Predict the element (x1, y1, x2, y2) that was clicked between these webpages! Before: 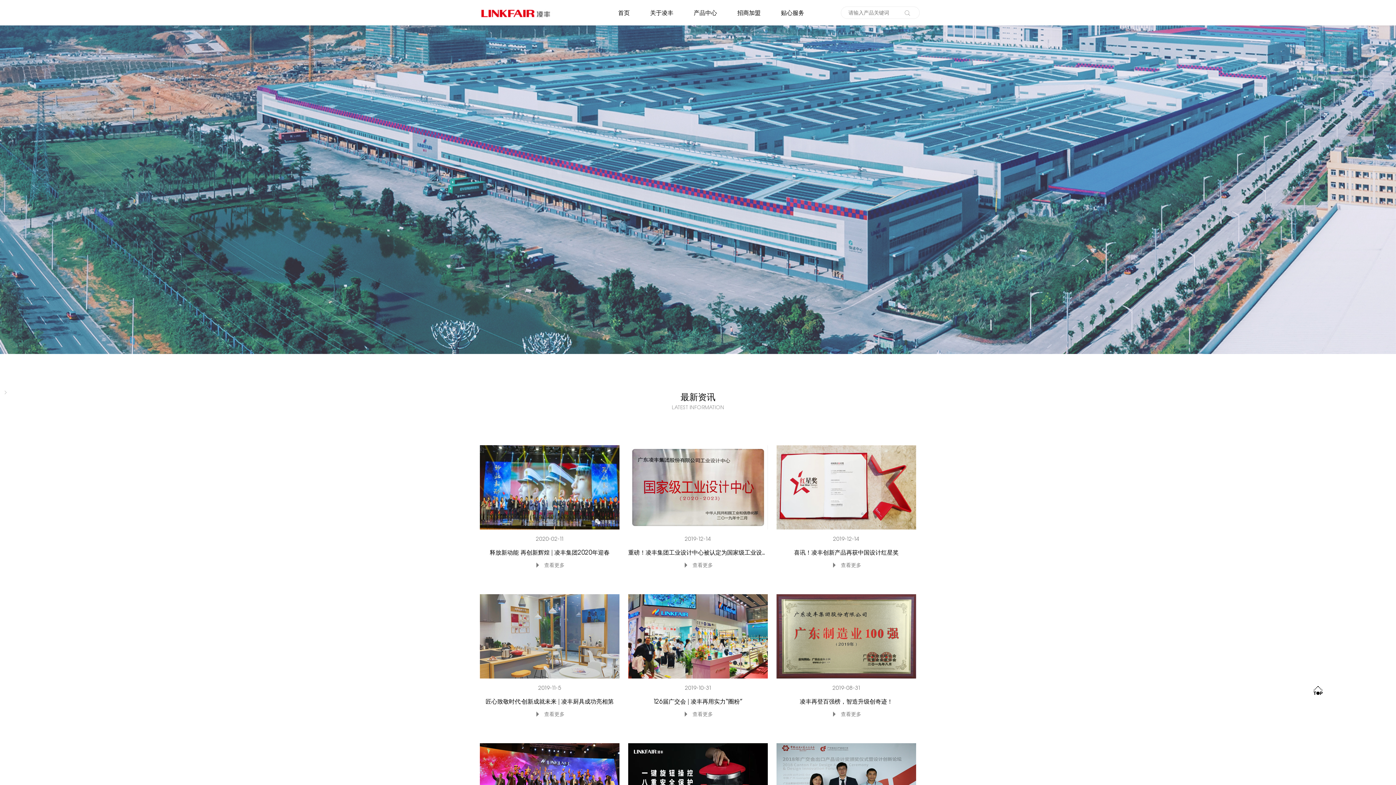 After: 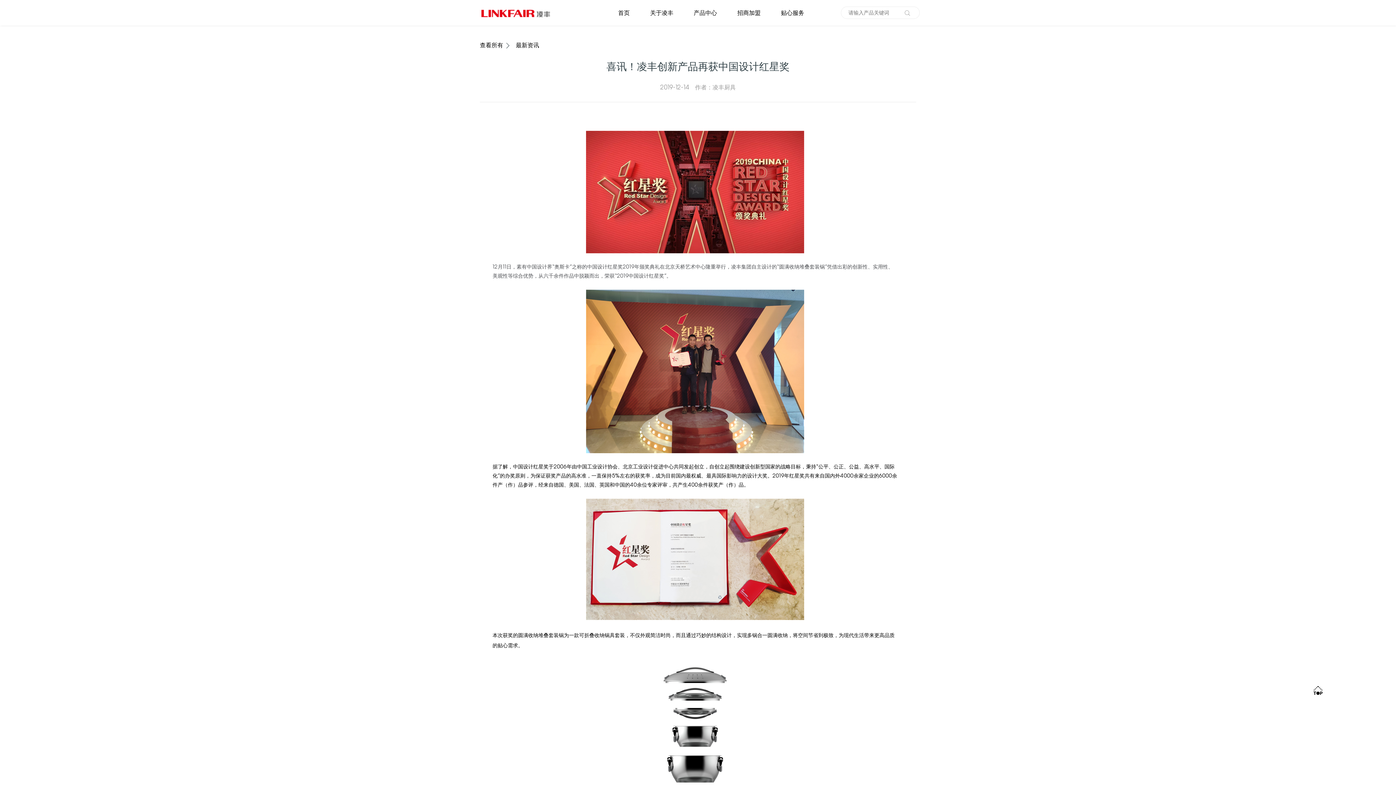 Action: label: 2019-12-14

喜讯！凌丰创新产品再获中国设计红星奖

查看更多 bbox: (776, 445, 916, 570)